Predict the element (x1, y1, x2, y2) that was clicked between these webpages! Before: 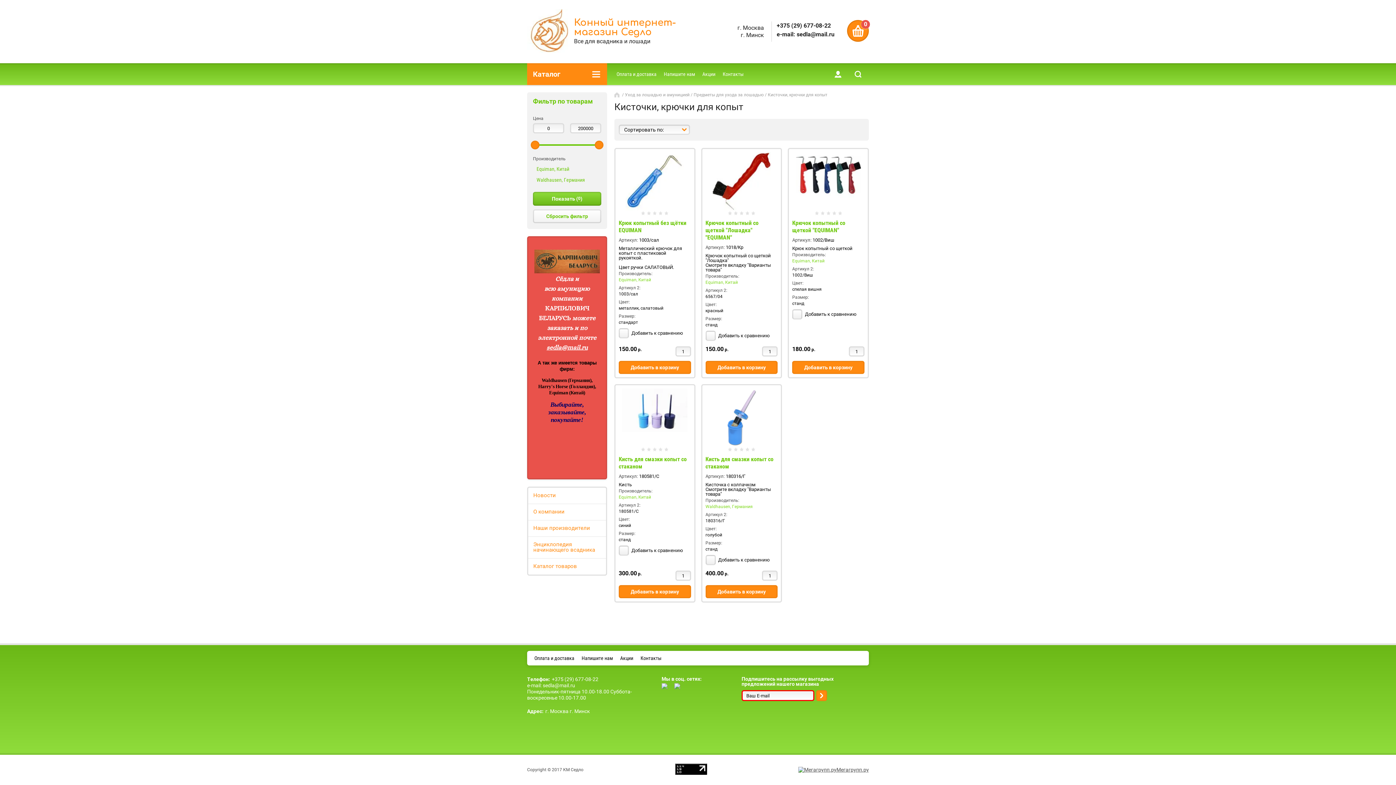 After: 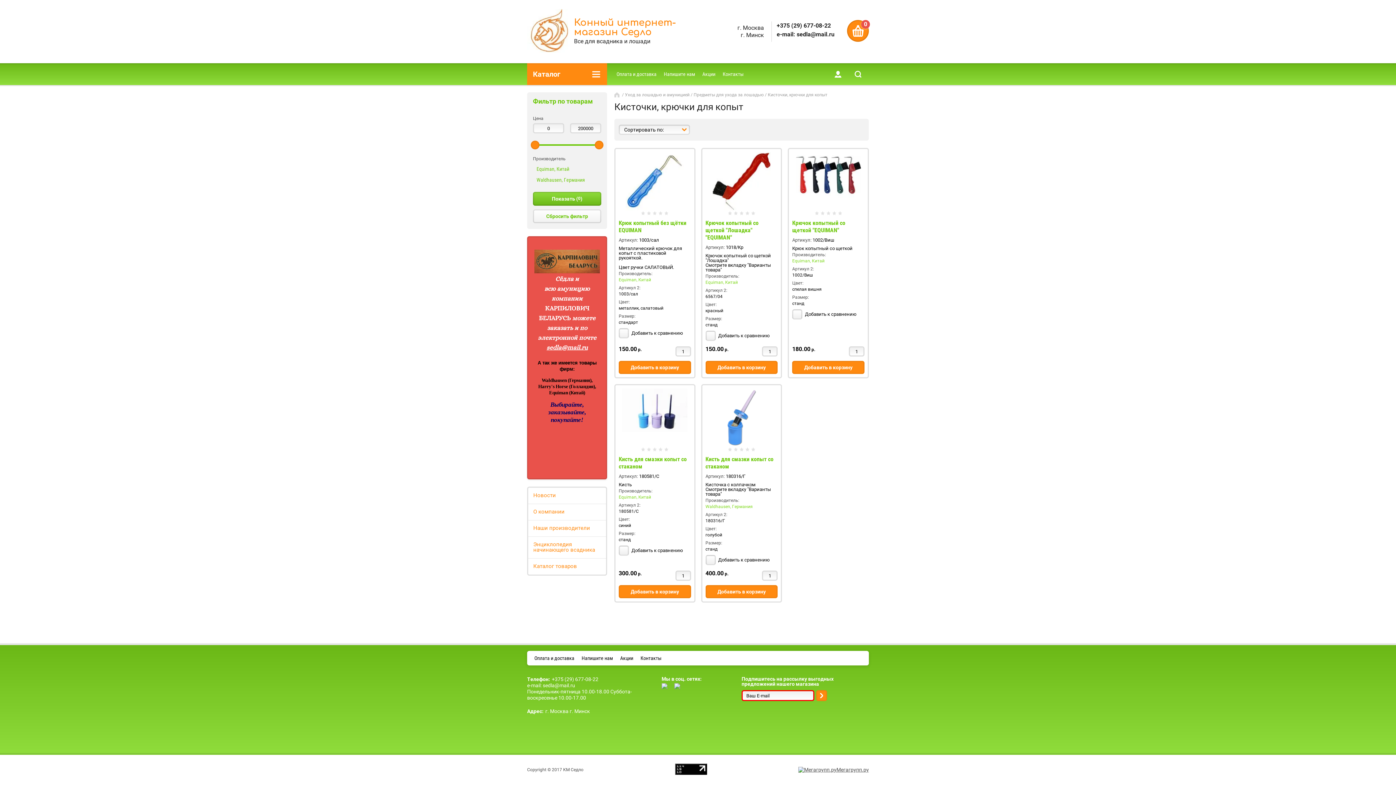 Action: bbox: (661, 683, 672, 693)